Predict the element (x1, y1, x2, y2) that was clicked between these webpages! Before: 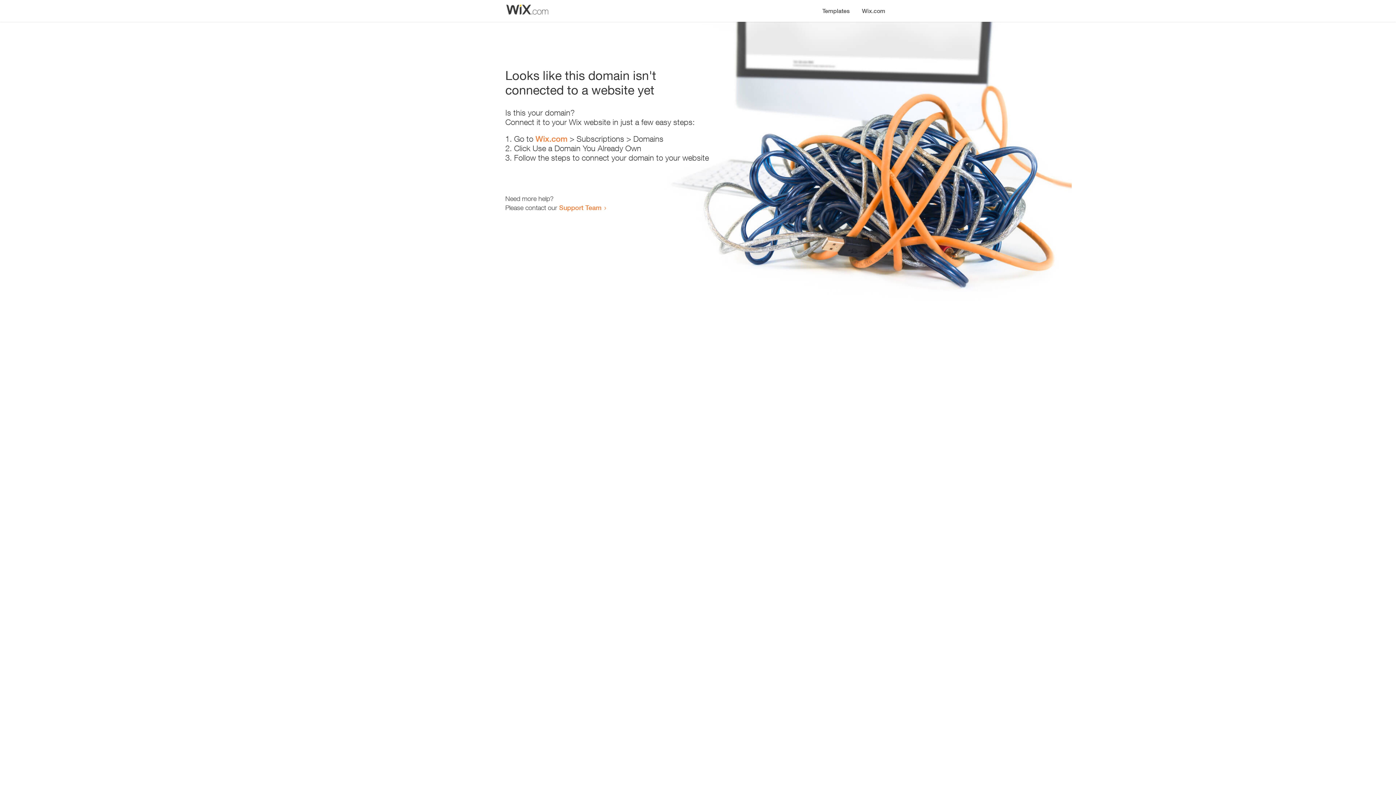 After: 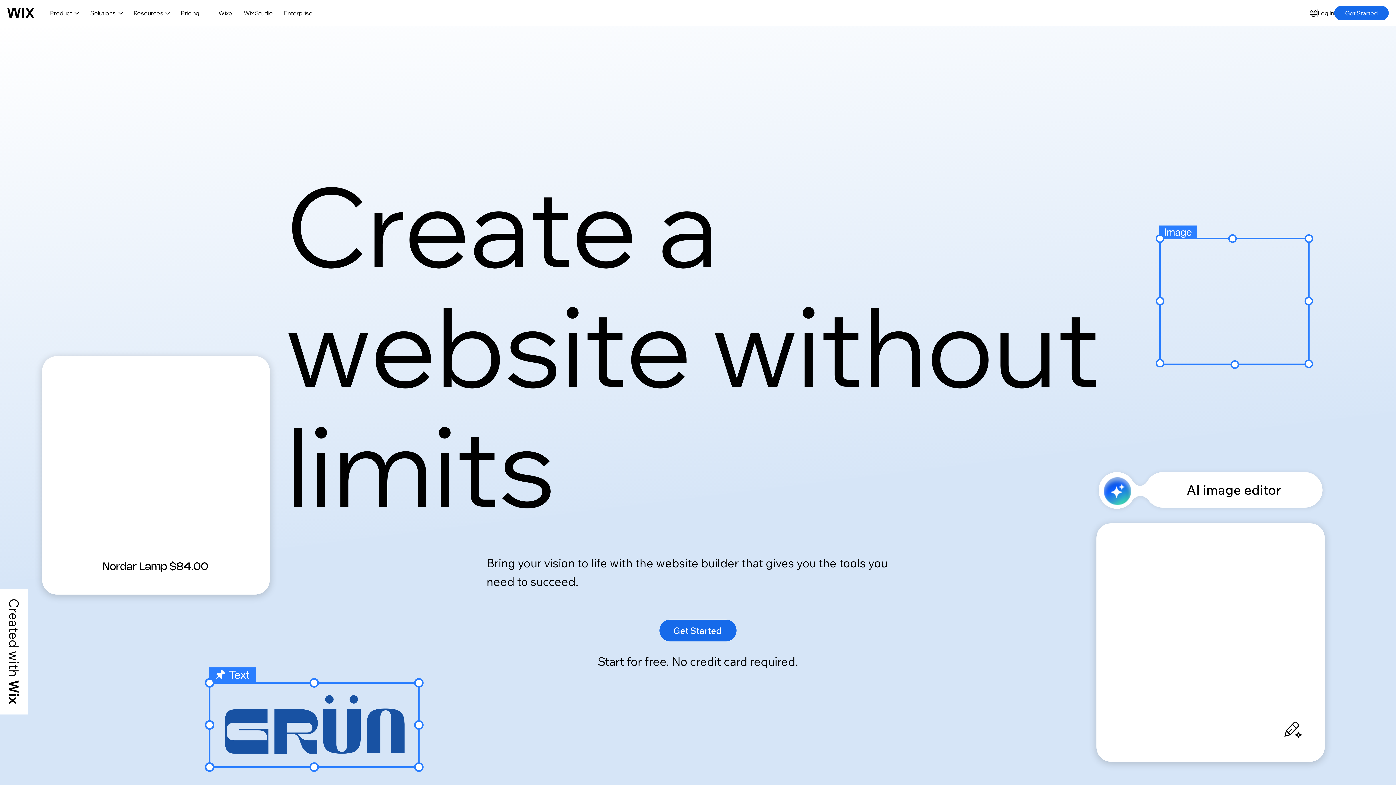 Action: label: Wix.com bbox: (535, 134, 567, 143)